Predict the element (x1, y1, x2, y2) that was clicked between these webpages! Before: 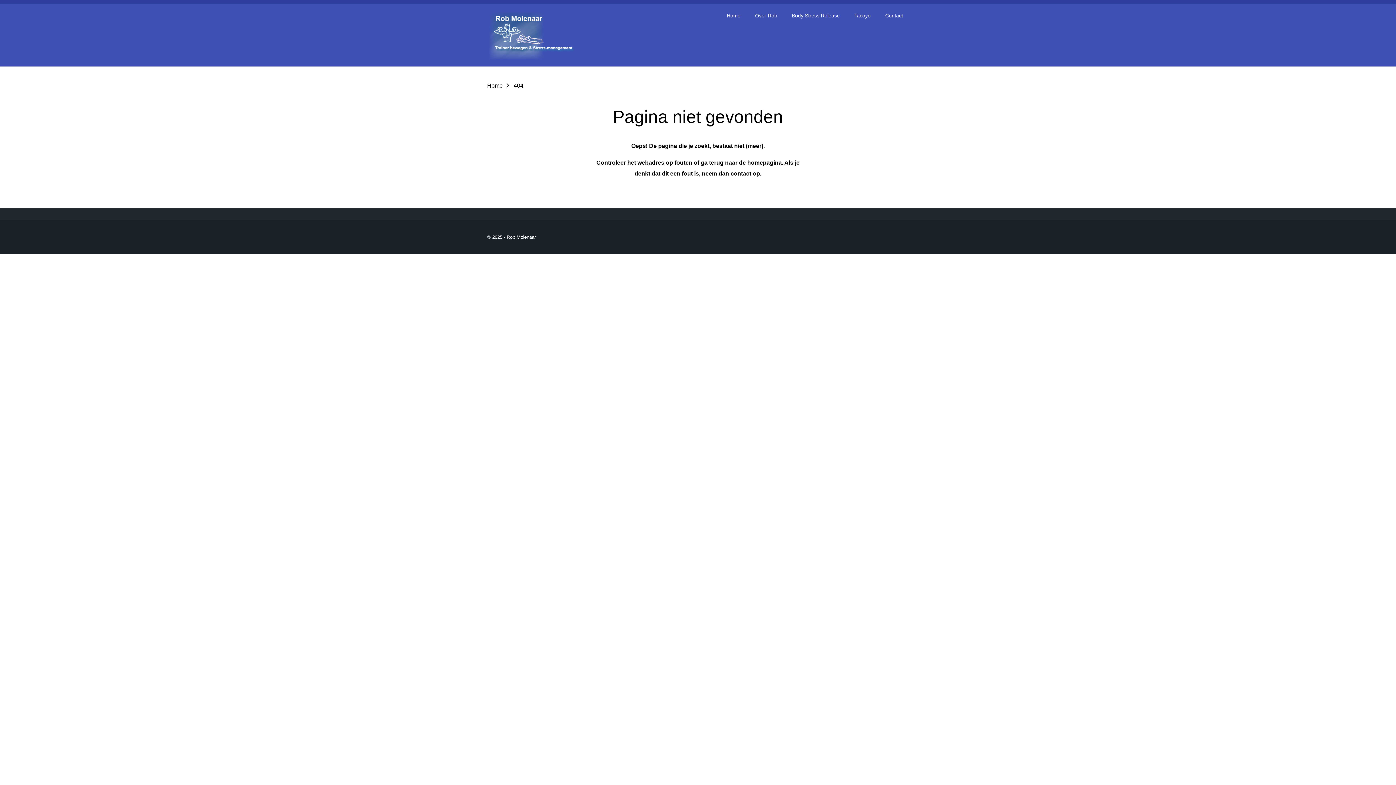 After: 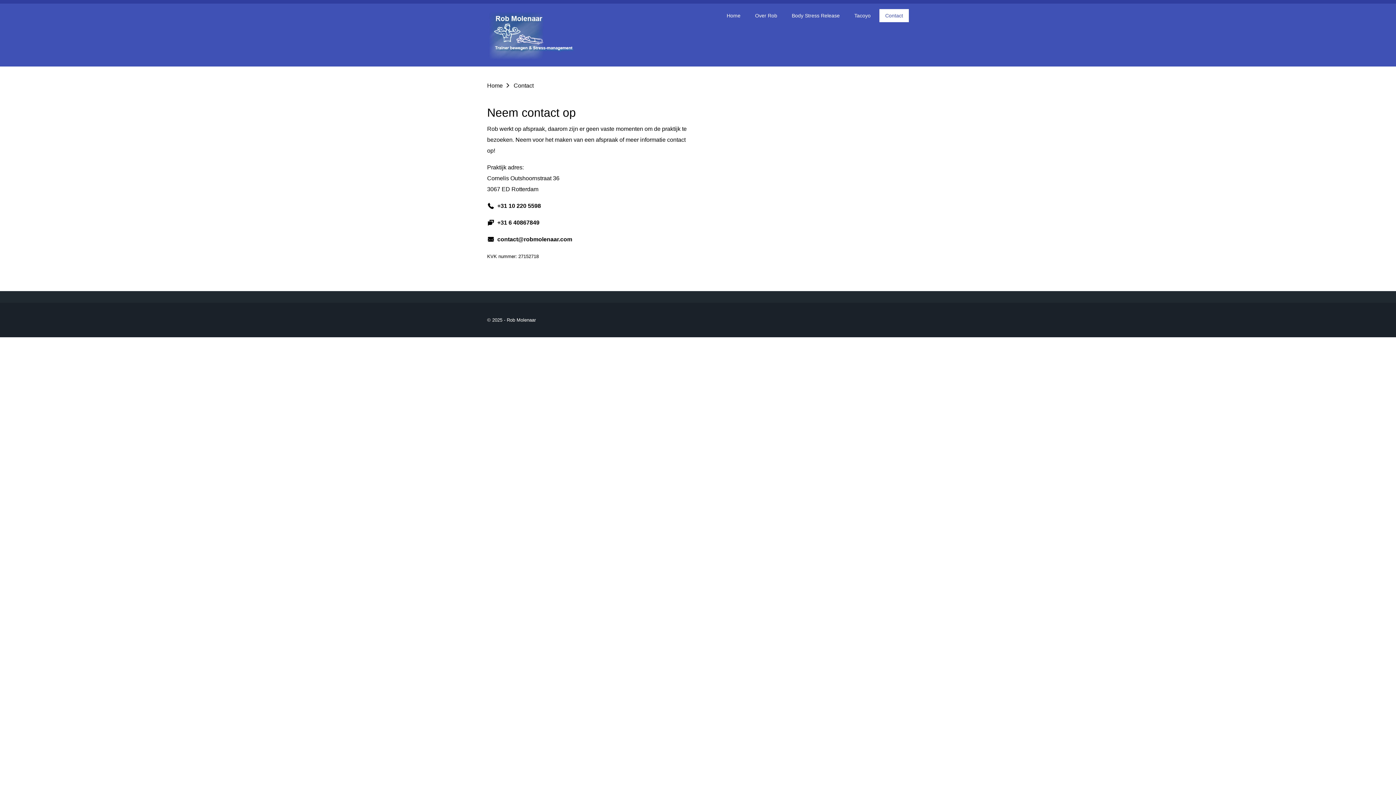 Action: label: Contact bbox: (879, 9, 909, 22)